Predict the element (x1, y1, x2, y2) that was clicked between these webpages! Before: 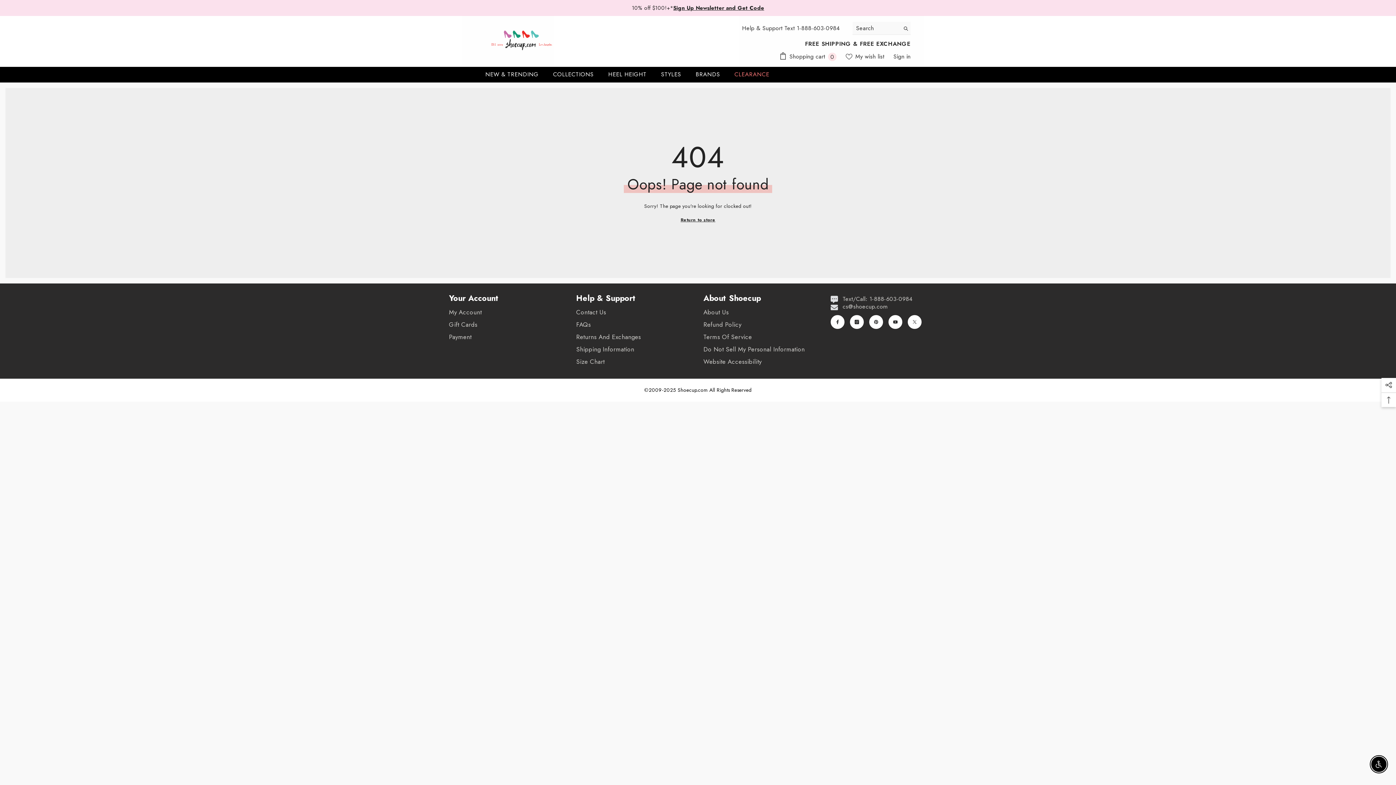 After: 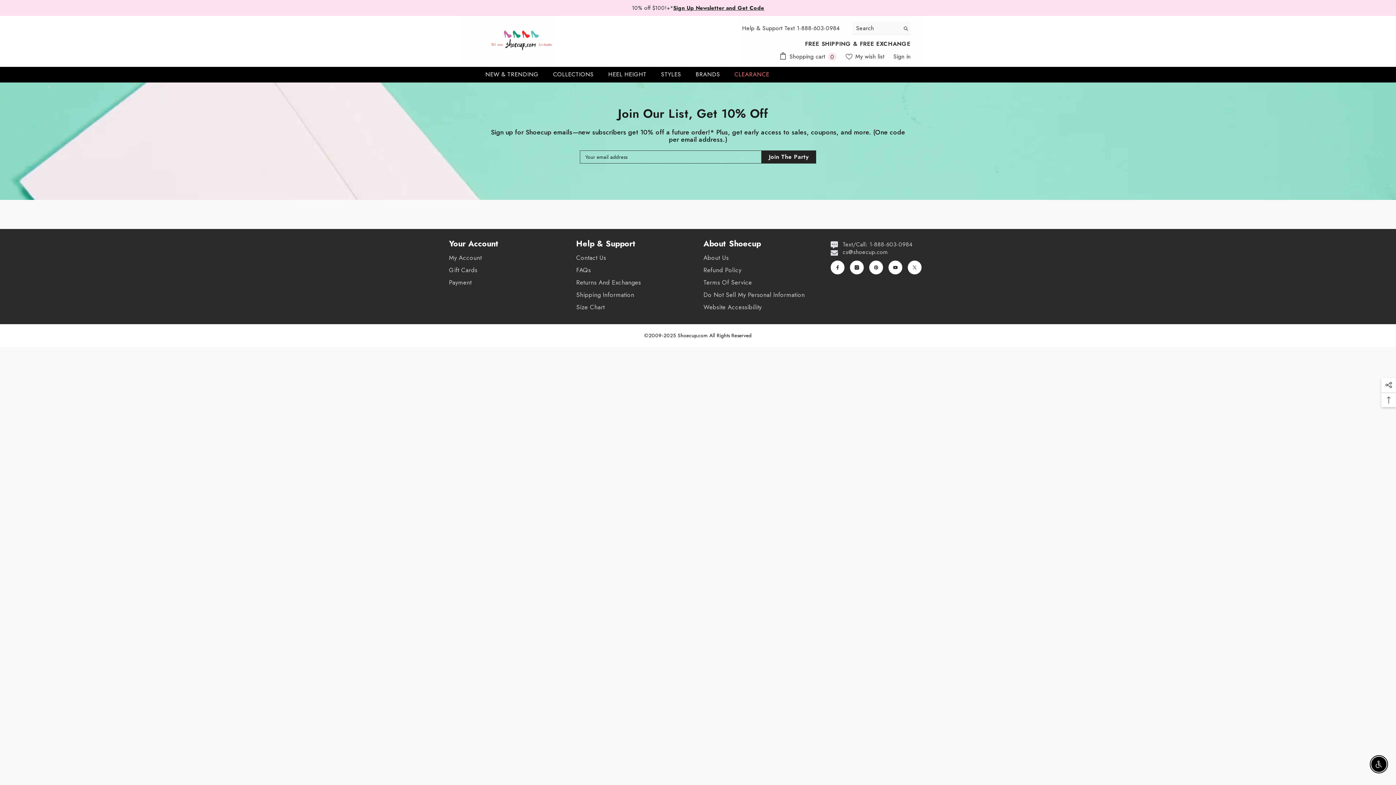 Action: label: Sign Up Newsletter and Get Code bbox: (673, 4, 764, 12)